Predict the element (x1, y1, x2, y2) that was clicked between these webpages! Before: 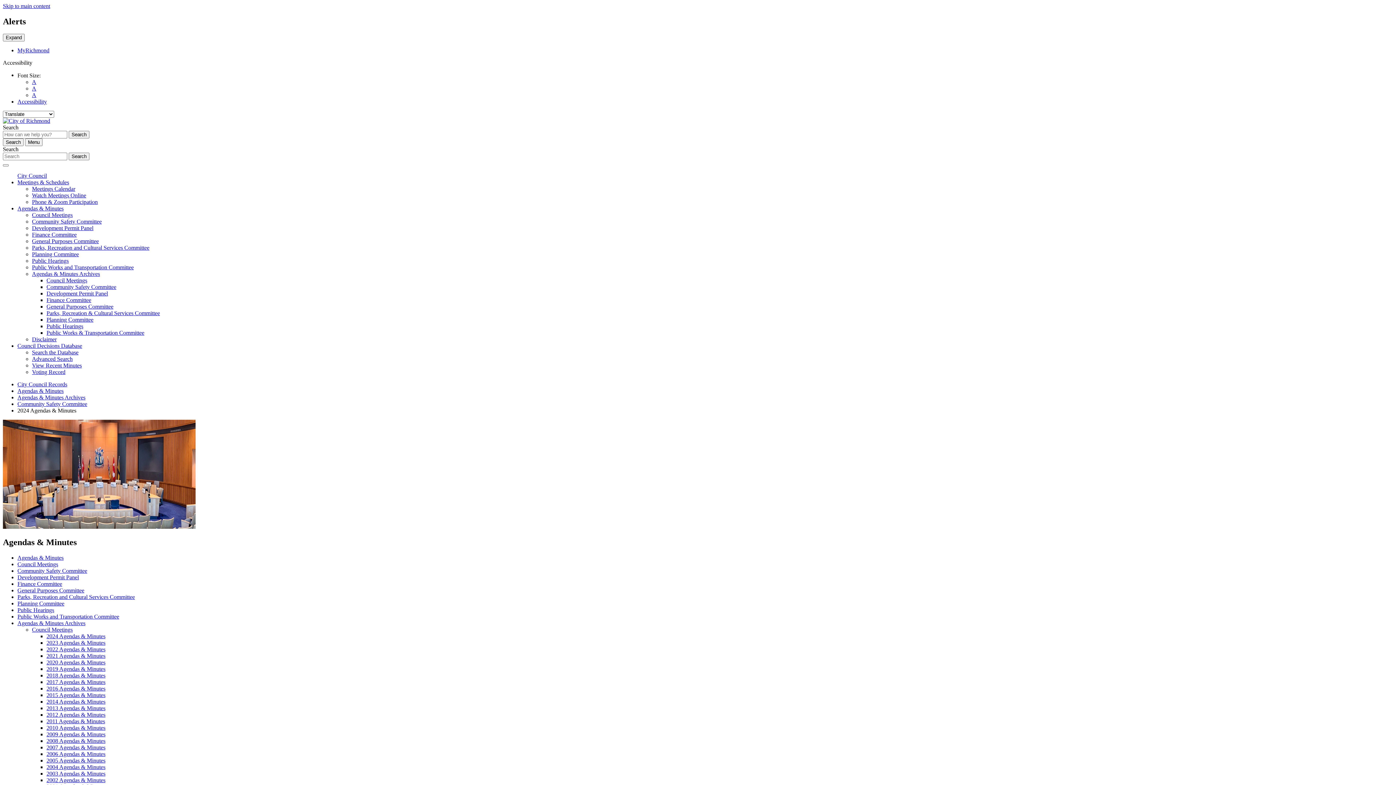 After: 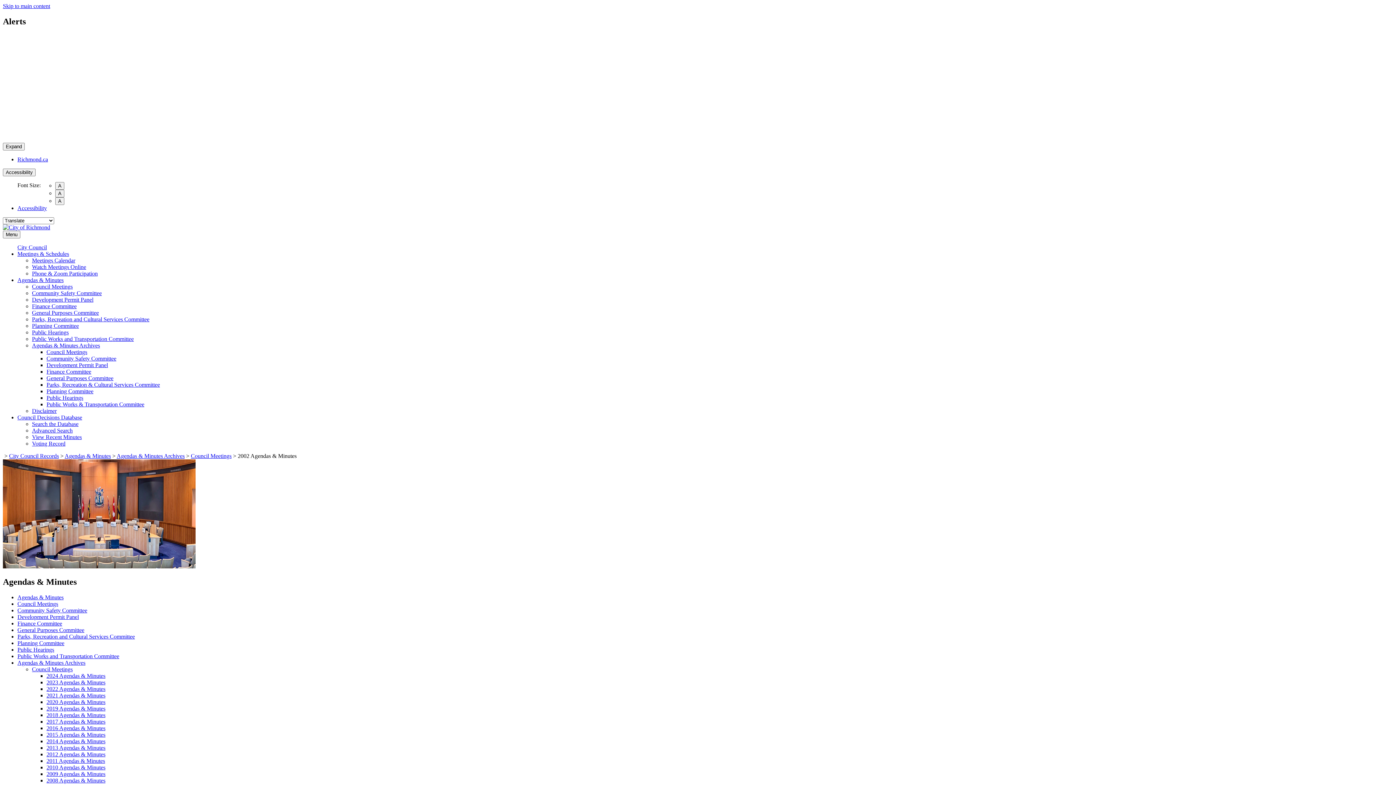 Action: label: 2002 Agendas & Minutes bbox: (46, 777, 105, 783)